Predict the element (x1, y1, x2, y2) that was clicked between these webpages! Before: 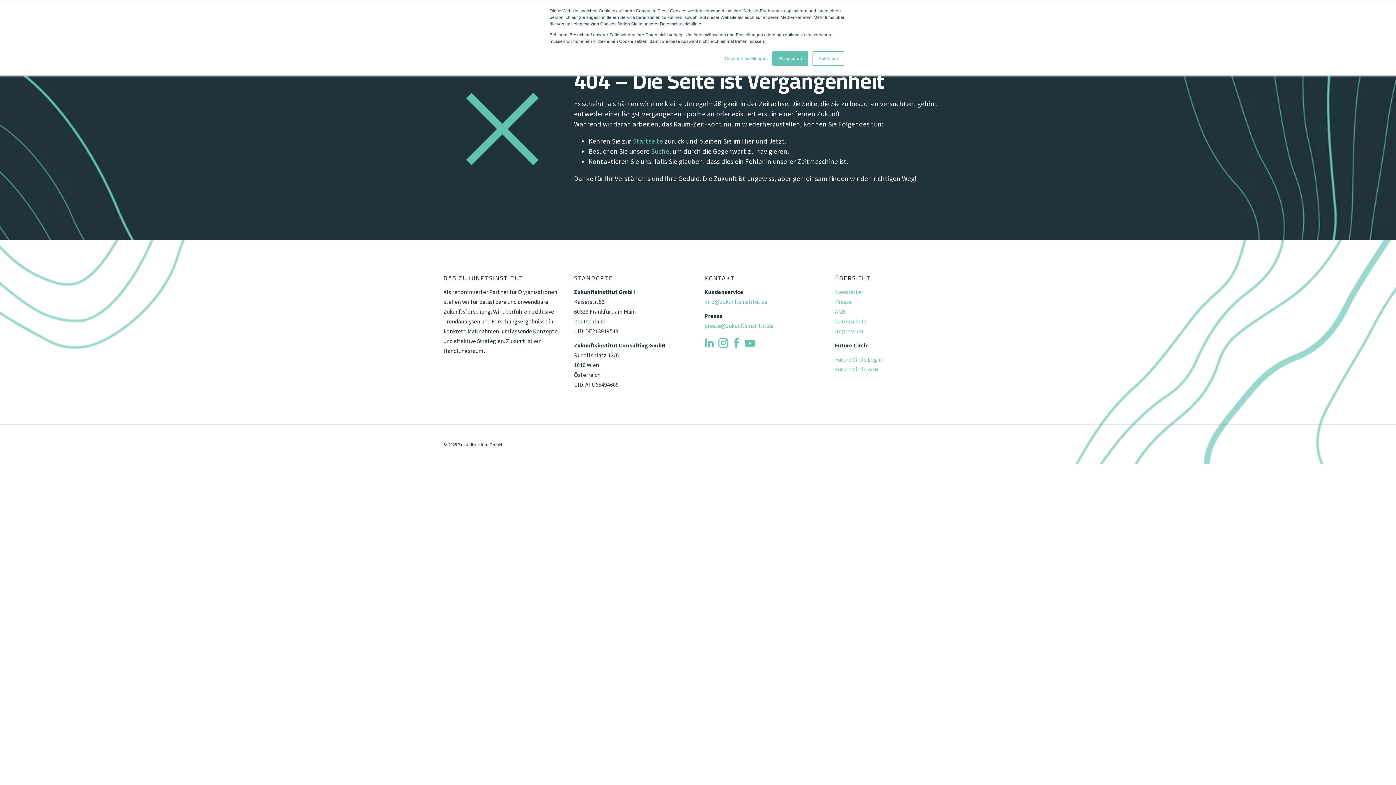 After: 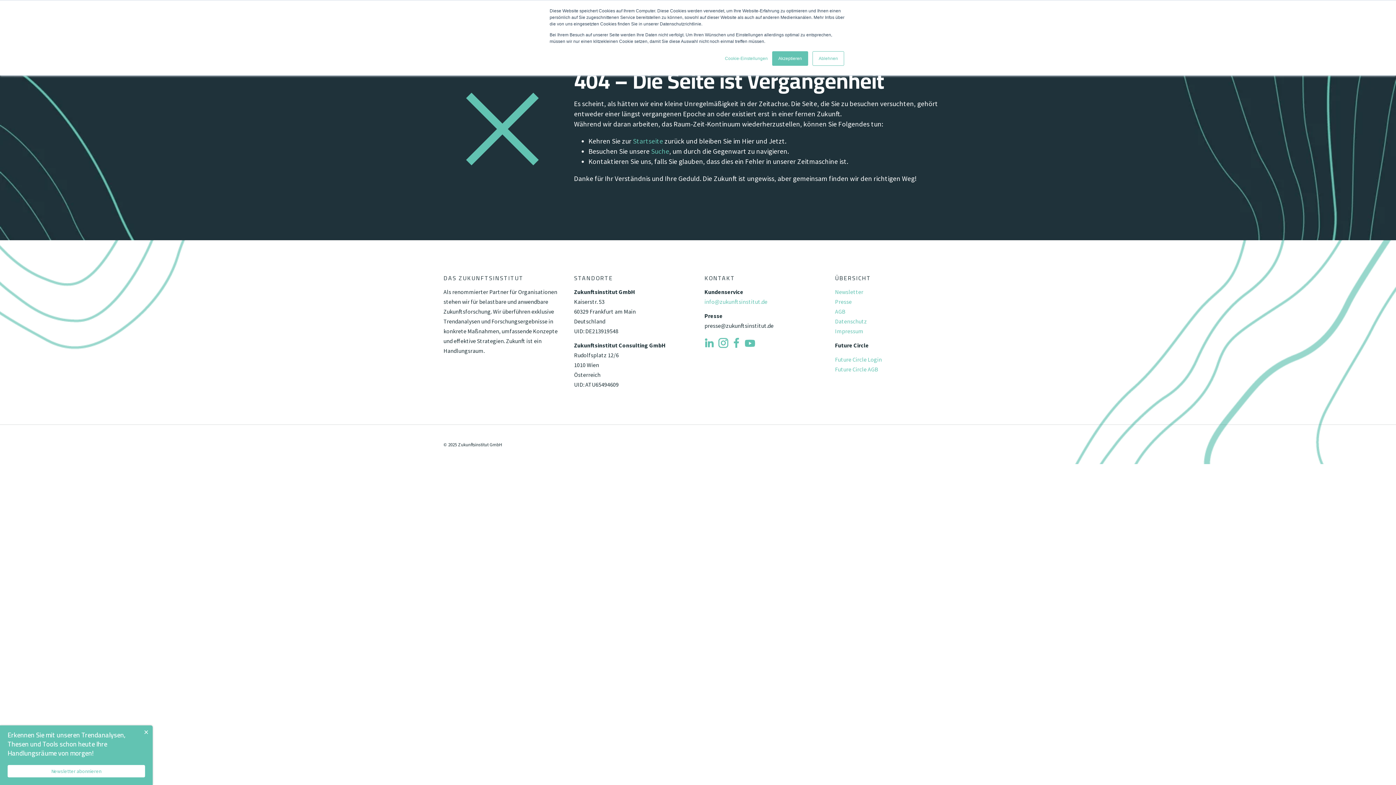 Action: bbox: (704, 322, 773, 329) label: presse@zukunftsinstitut.de